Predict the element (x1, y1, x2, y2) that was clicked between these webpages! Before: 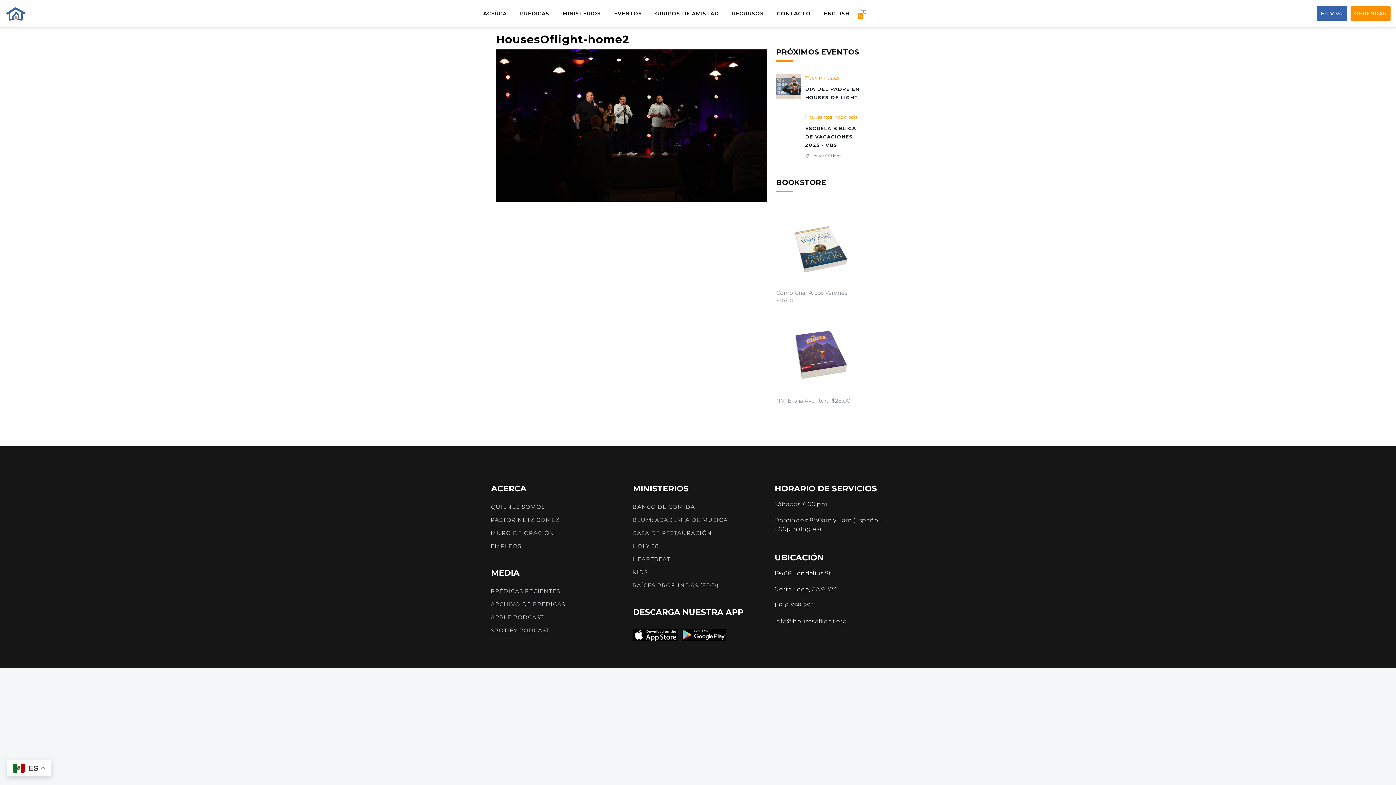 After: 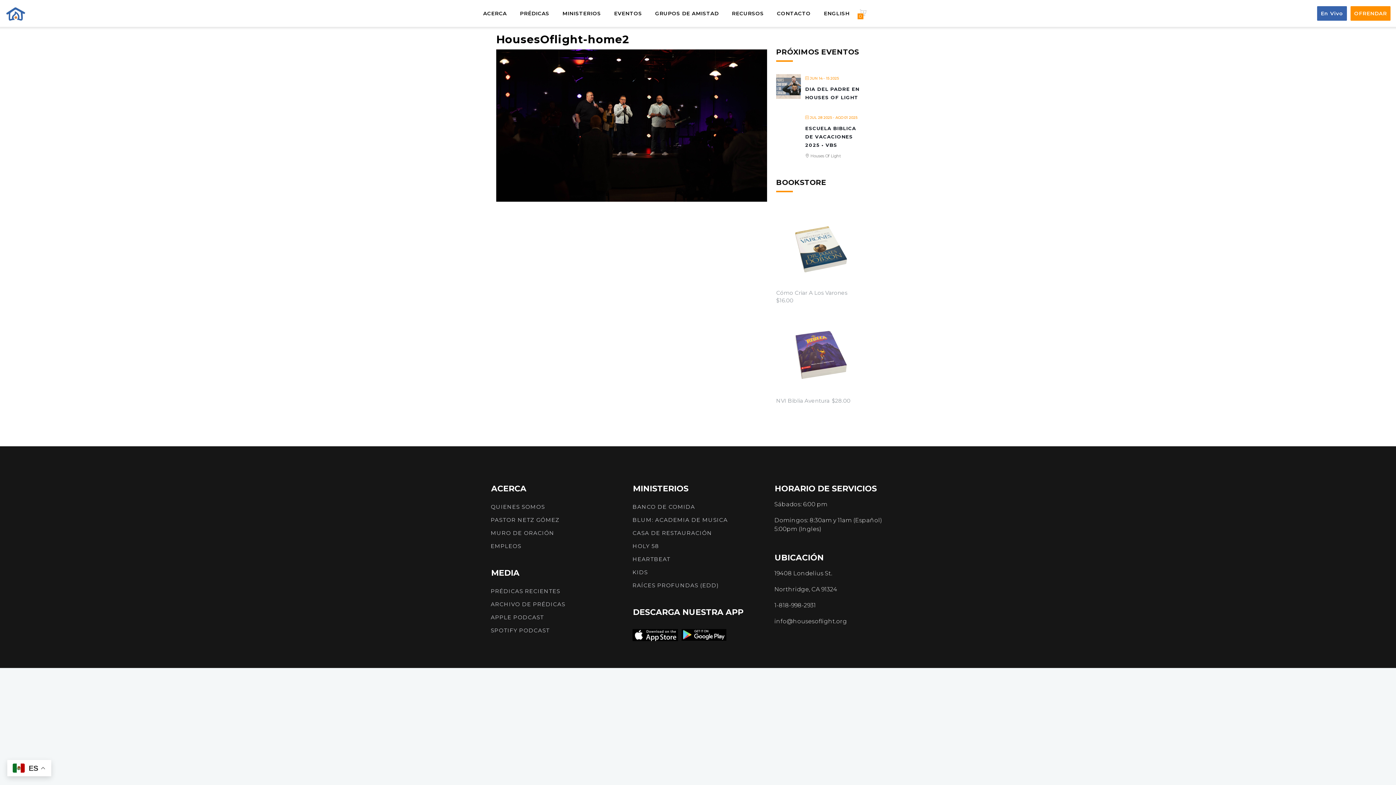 Action: bbox: (805, 125, 856, 148) label: ESCUELA BIBLICA DE VACACIONES 2025 • VBS